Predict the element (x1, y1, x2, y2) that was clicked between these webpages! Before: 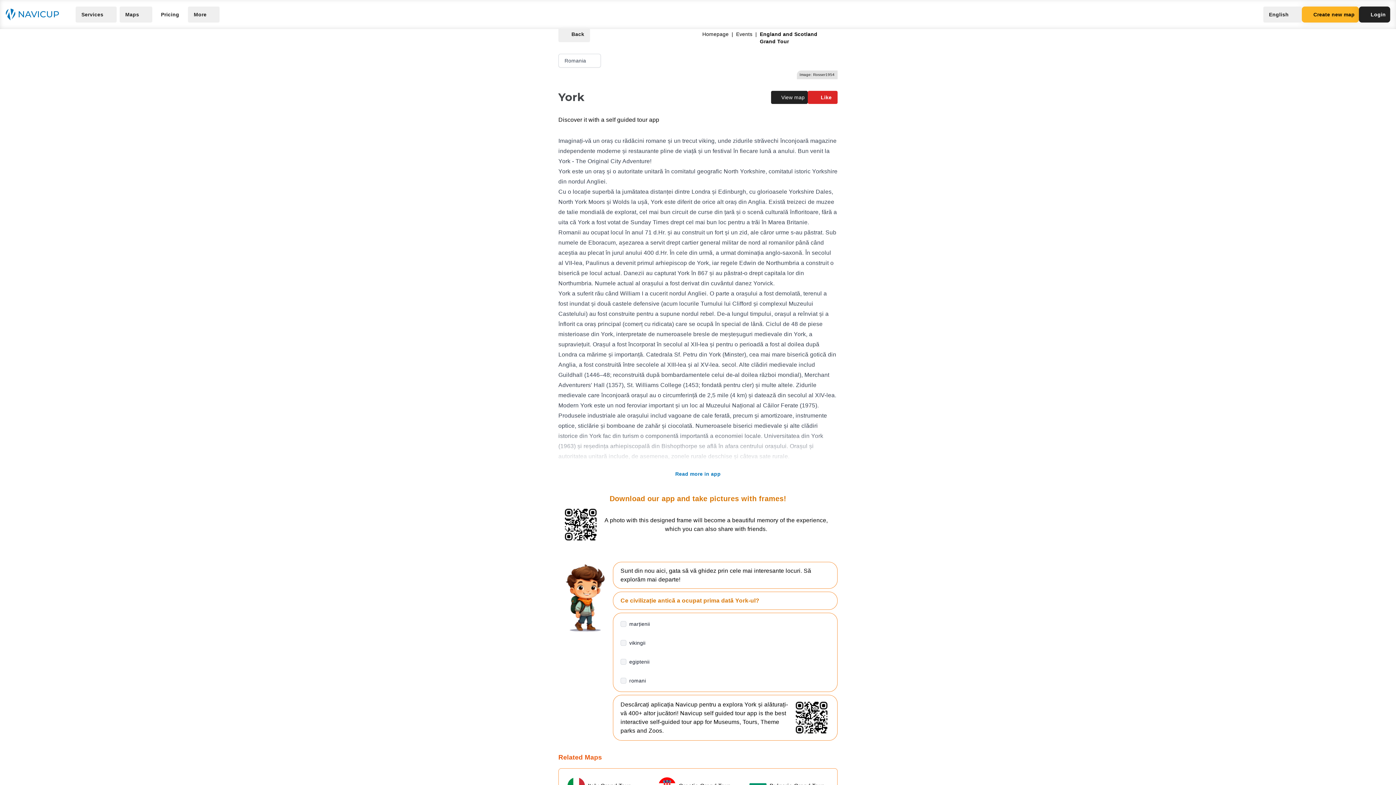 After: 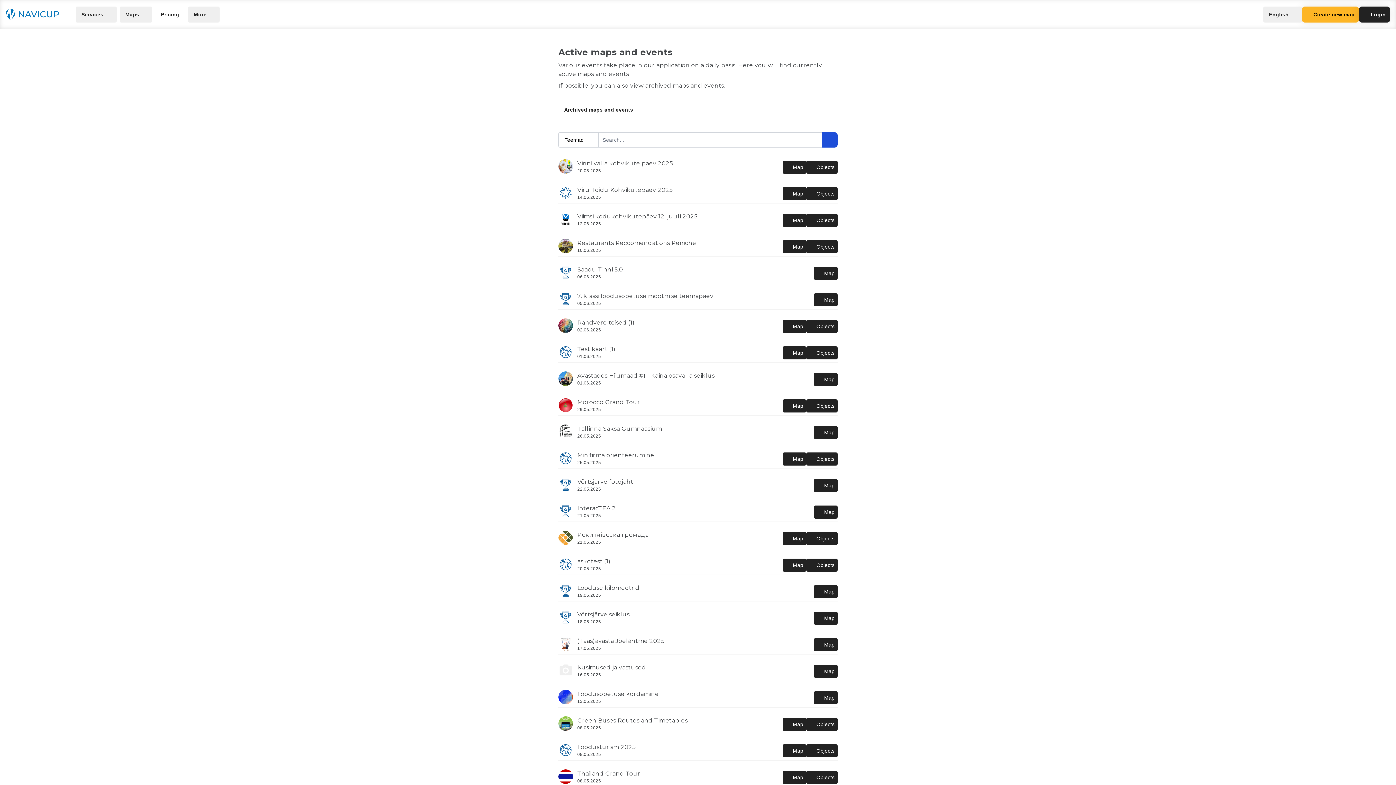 Action: bbox: (736, 31, 752, 37) label: Events